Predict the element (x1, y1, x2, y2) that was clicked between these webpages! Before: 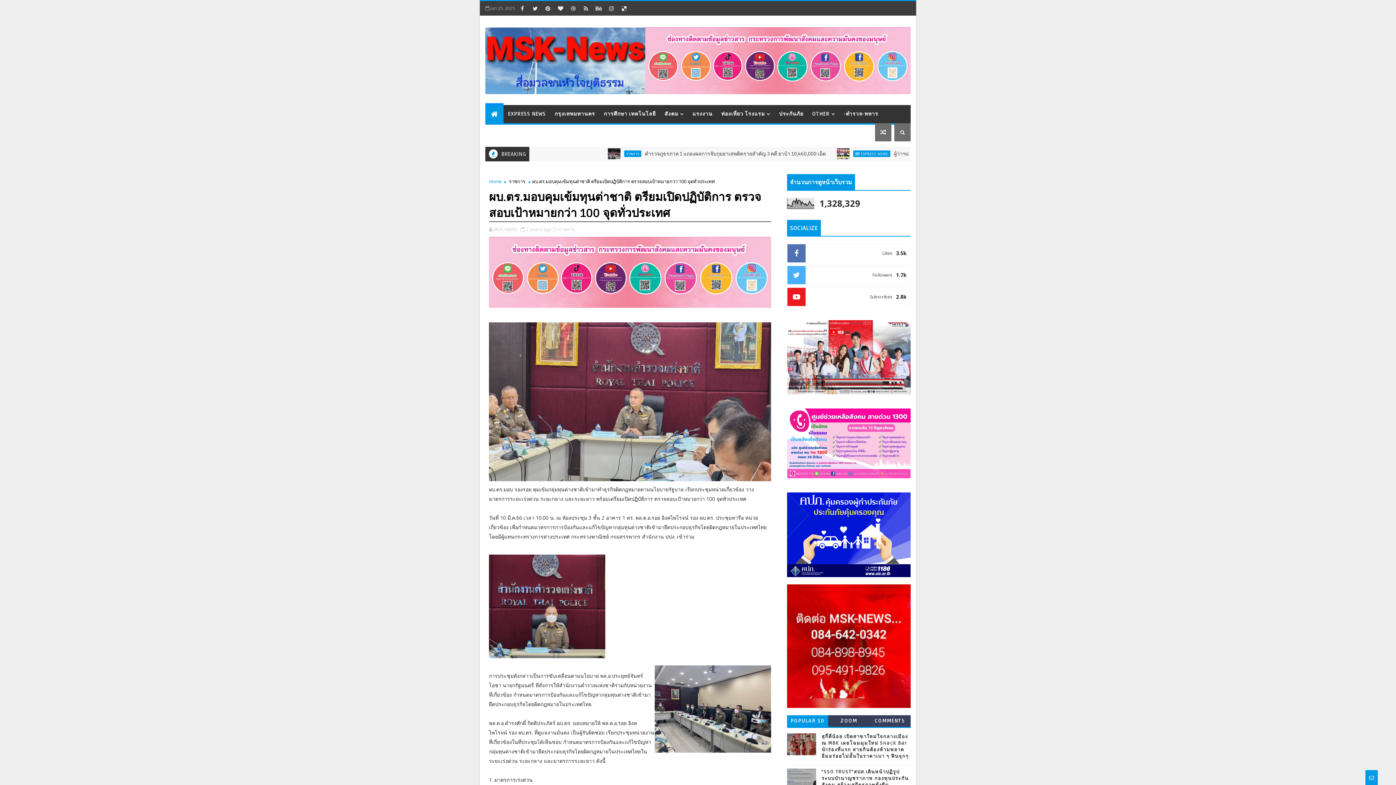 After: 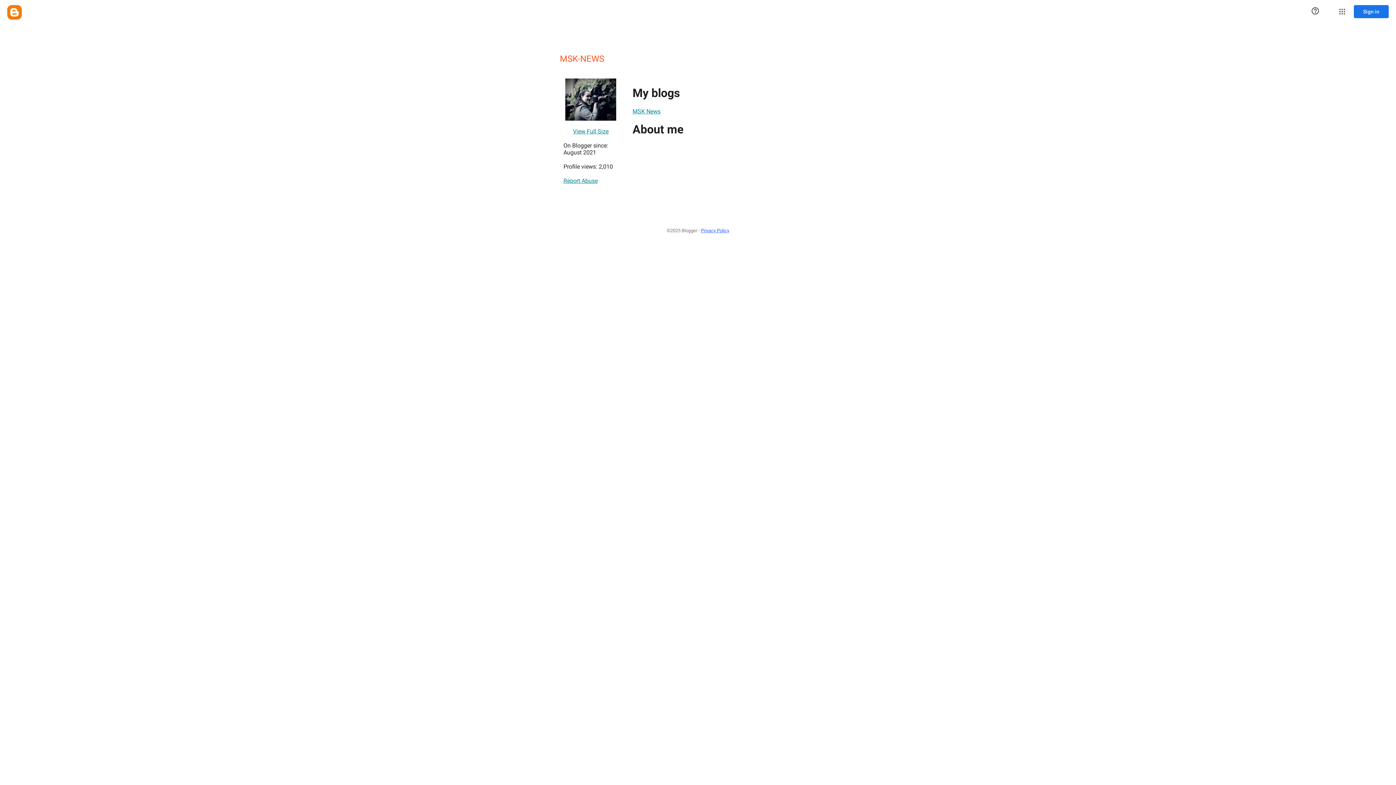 Action: bbox: (493, 226, 518, 232) label: MSK-NEWS 